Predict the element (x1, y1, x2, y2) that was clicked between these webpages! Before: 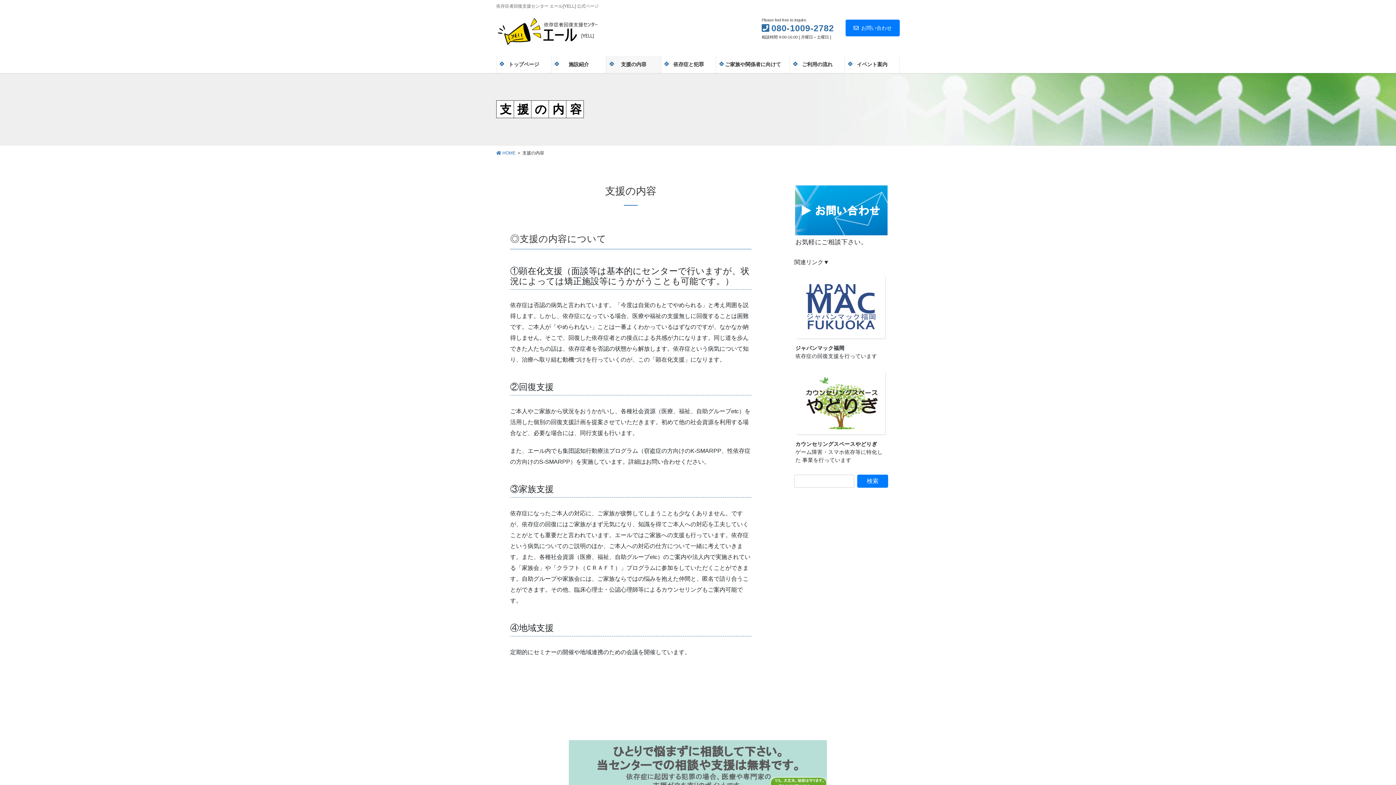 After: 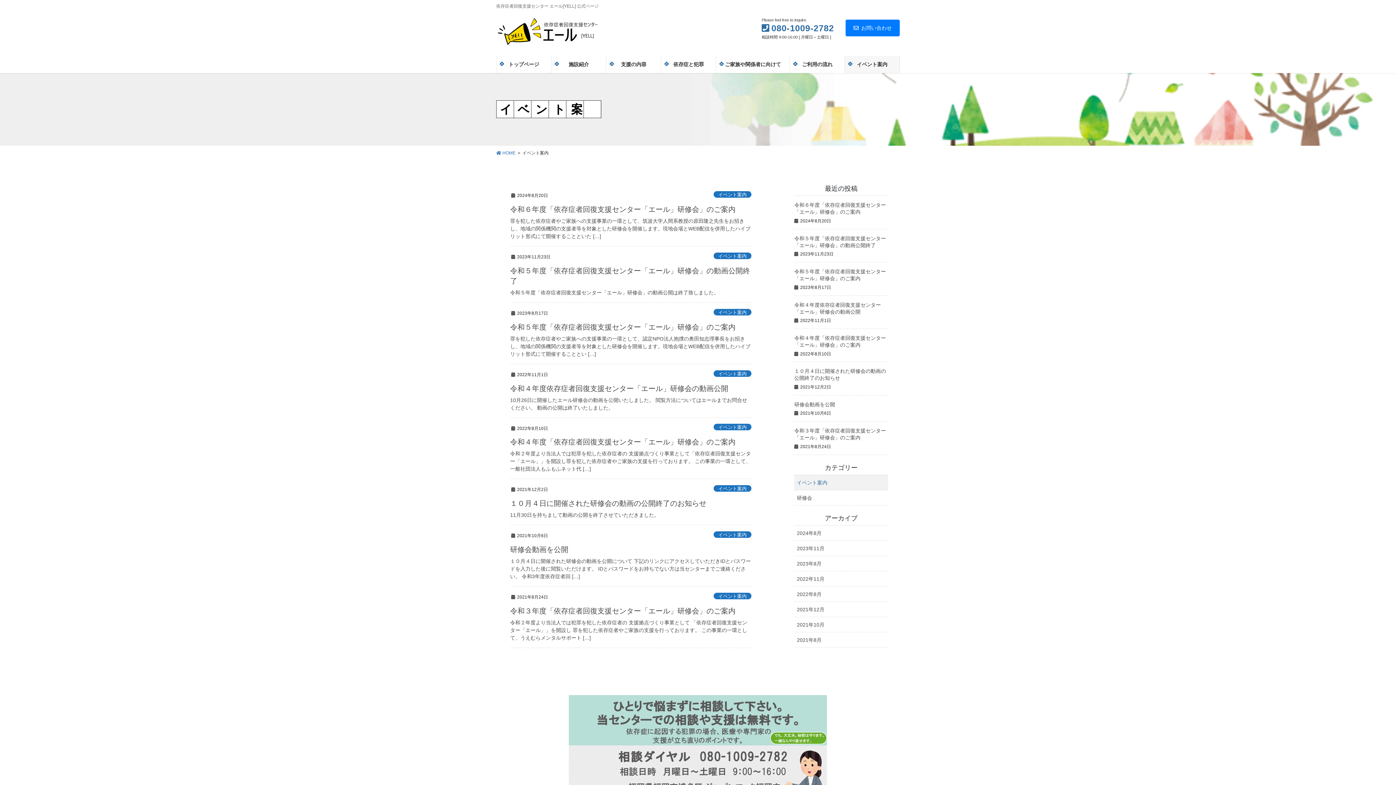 Action: bbox: (845, 55, 899, 73) label: イベント案内